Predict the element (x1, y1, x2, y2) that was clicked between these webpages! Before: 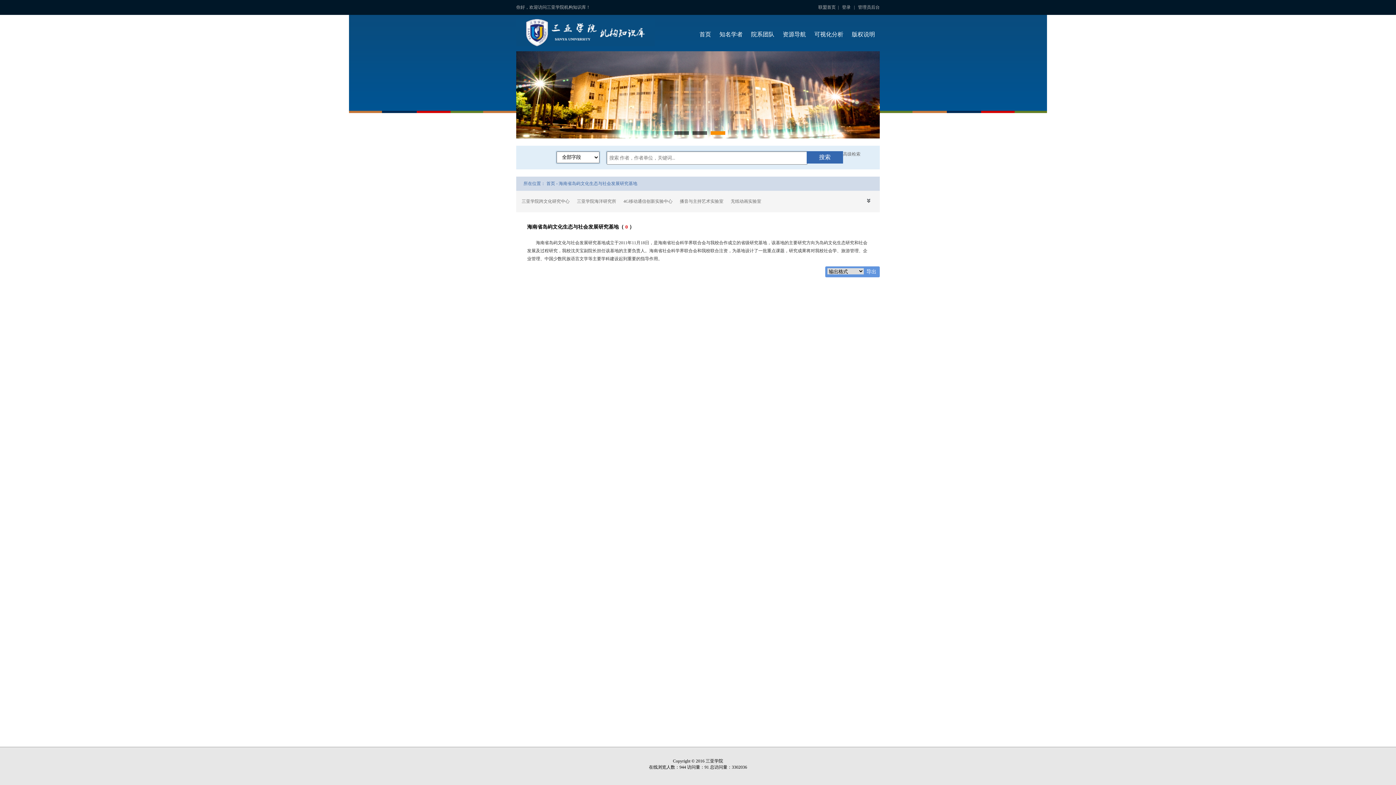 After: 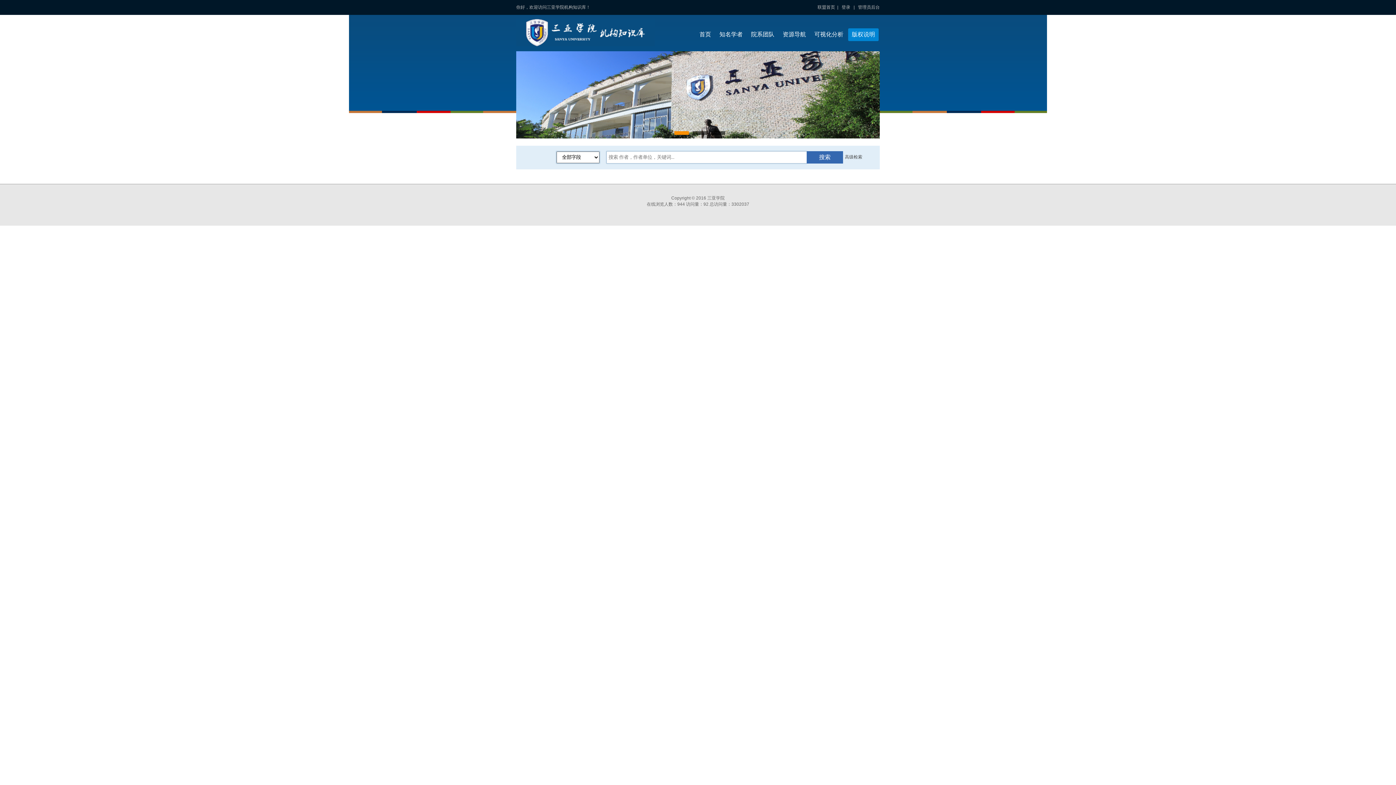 Action: label: 版权说明 bbox: (852, 30, 875, 38)